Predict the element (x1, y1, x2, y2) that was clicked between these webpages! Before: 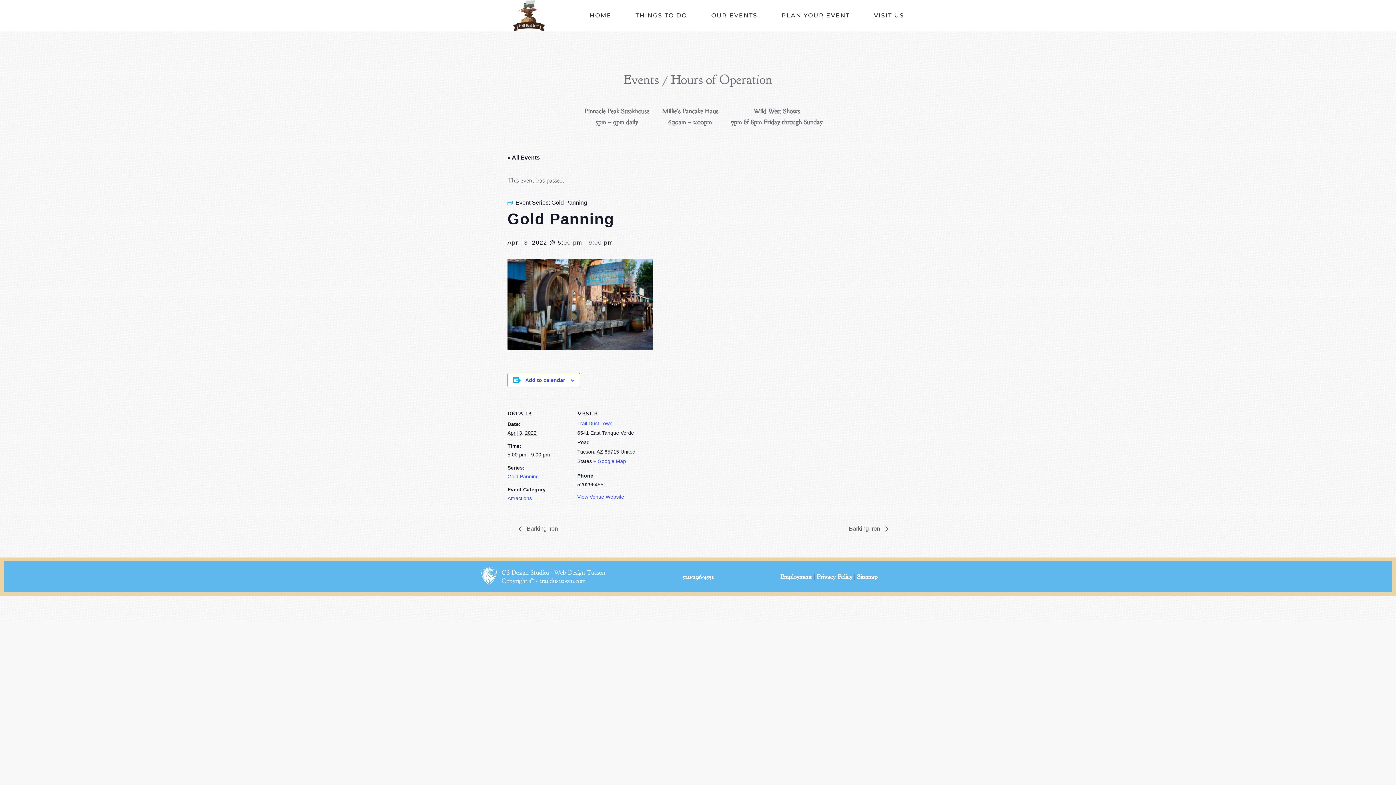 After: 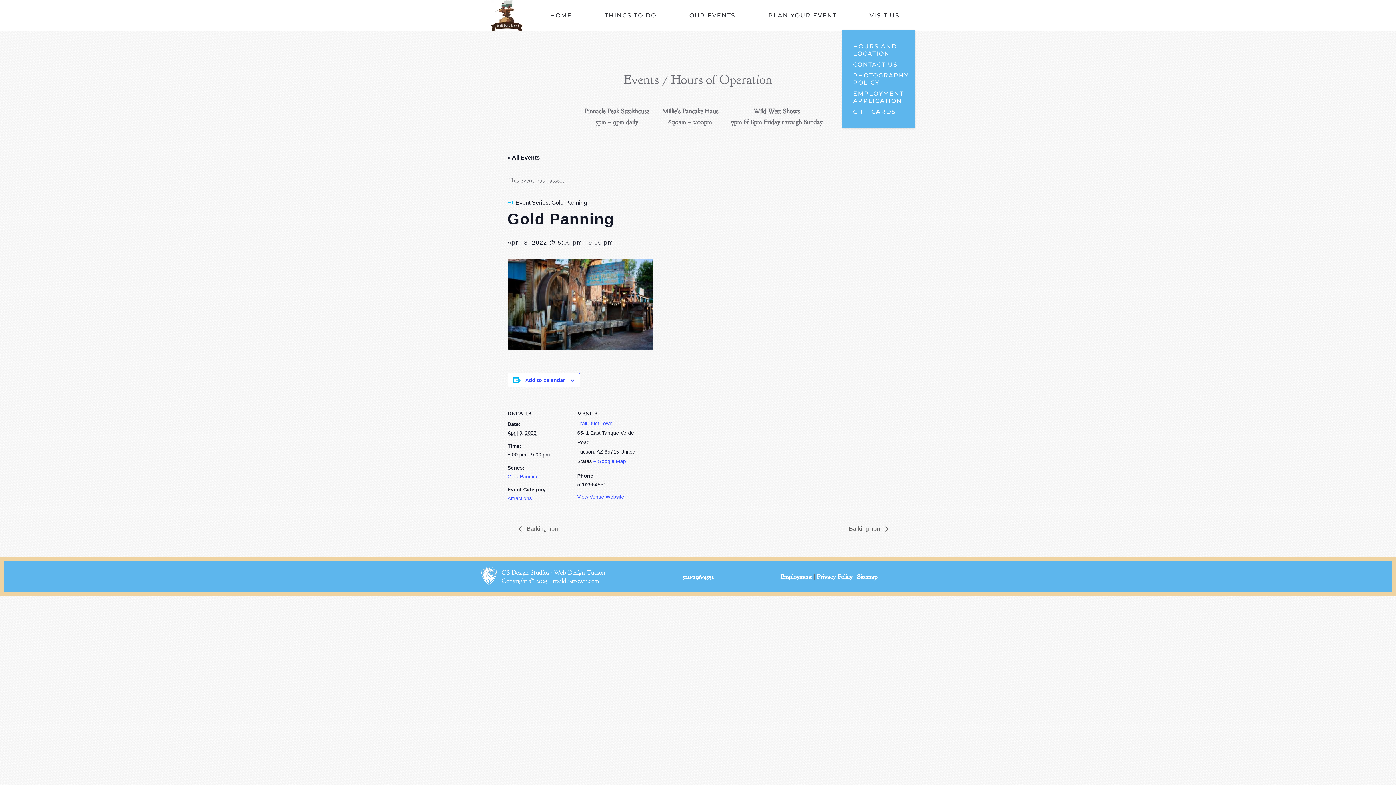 Action: bbox: (862, 0, 916, 30) label: VISIT US